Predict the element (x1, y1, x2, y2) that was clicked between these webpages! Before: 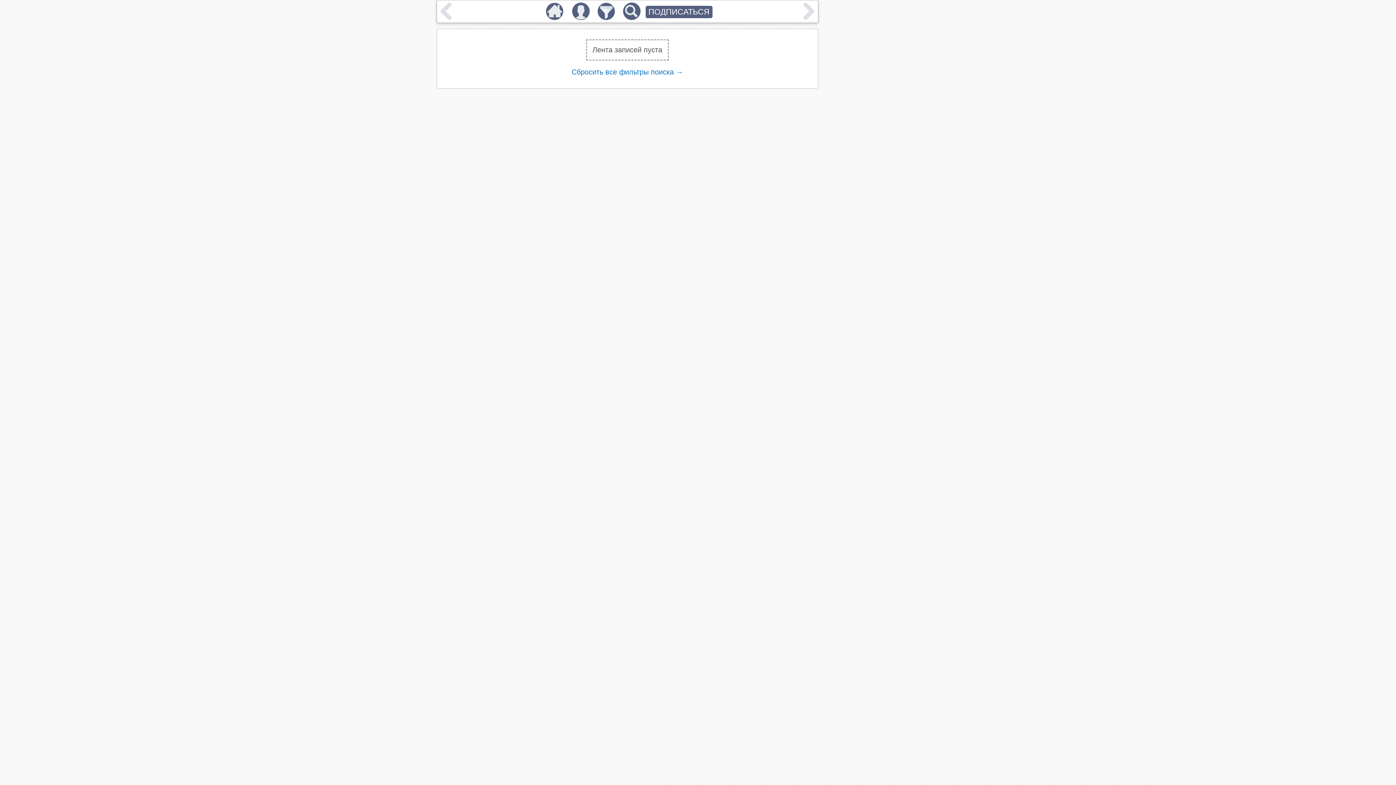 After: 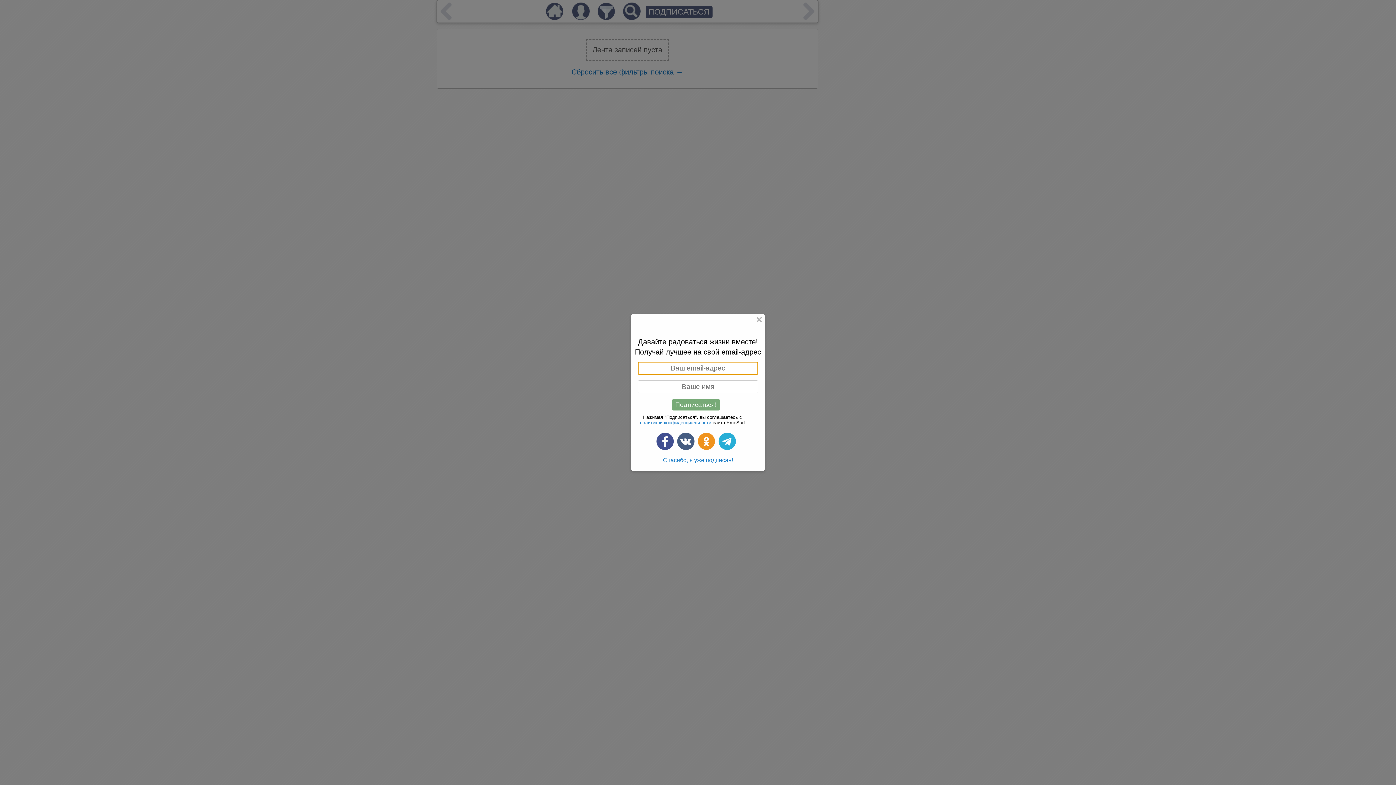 Action: bbox: (645, 5, 712, 18) label: ПОДПИСАТЬСЯ